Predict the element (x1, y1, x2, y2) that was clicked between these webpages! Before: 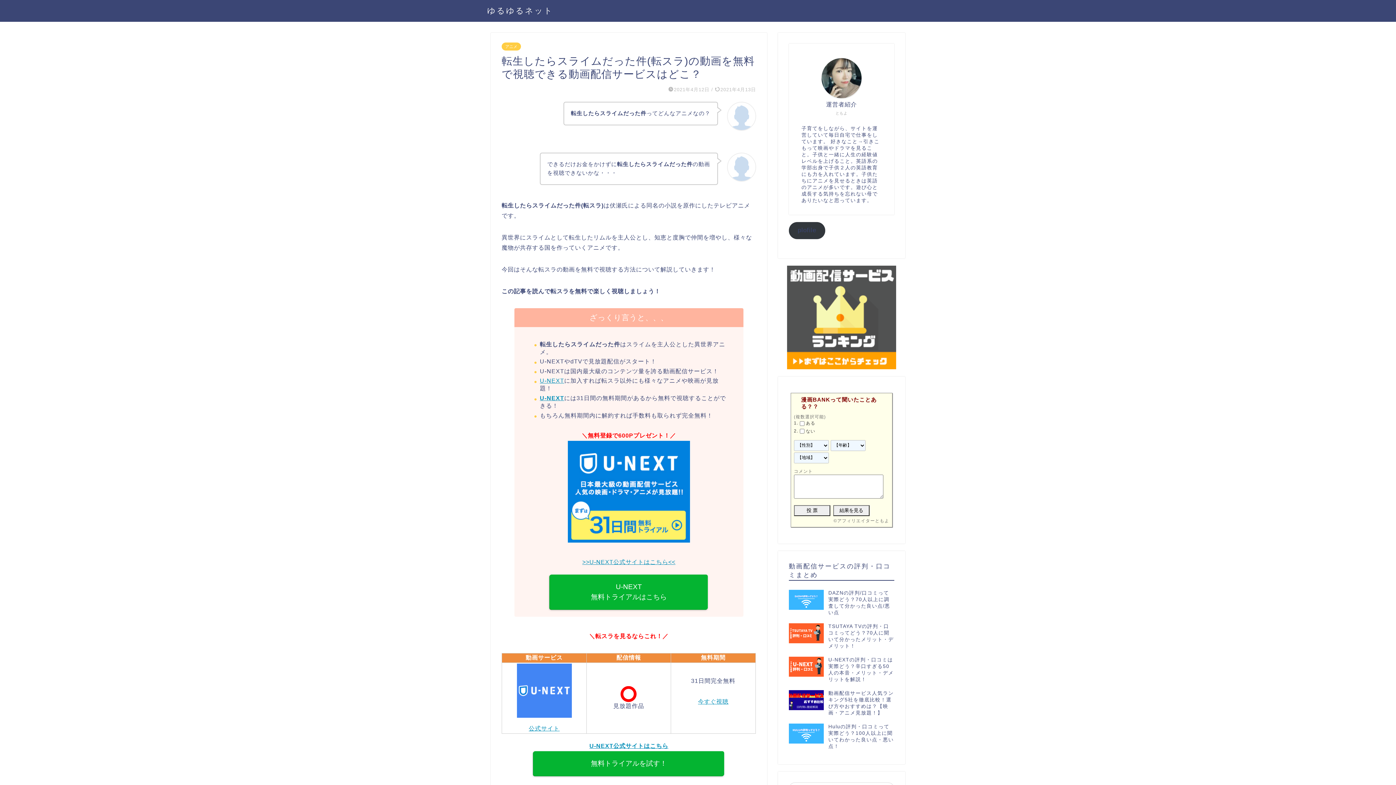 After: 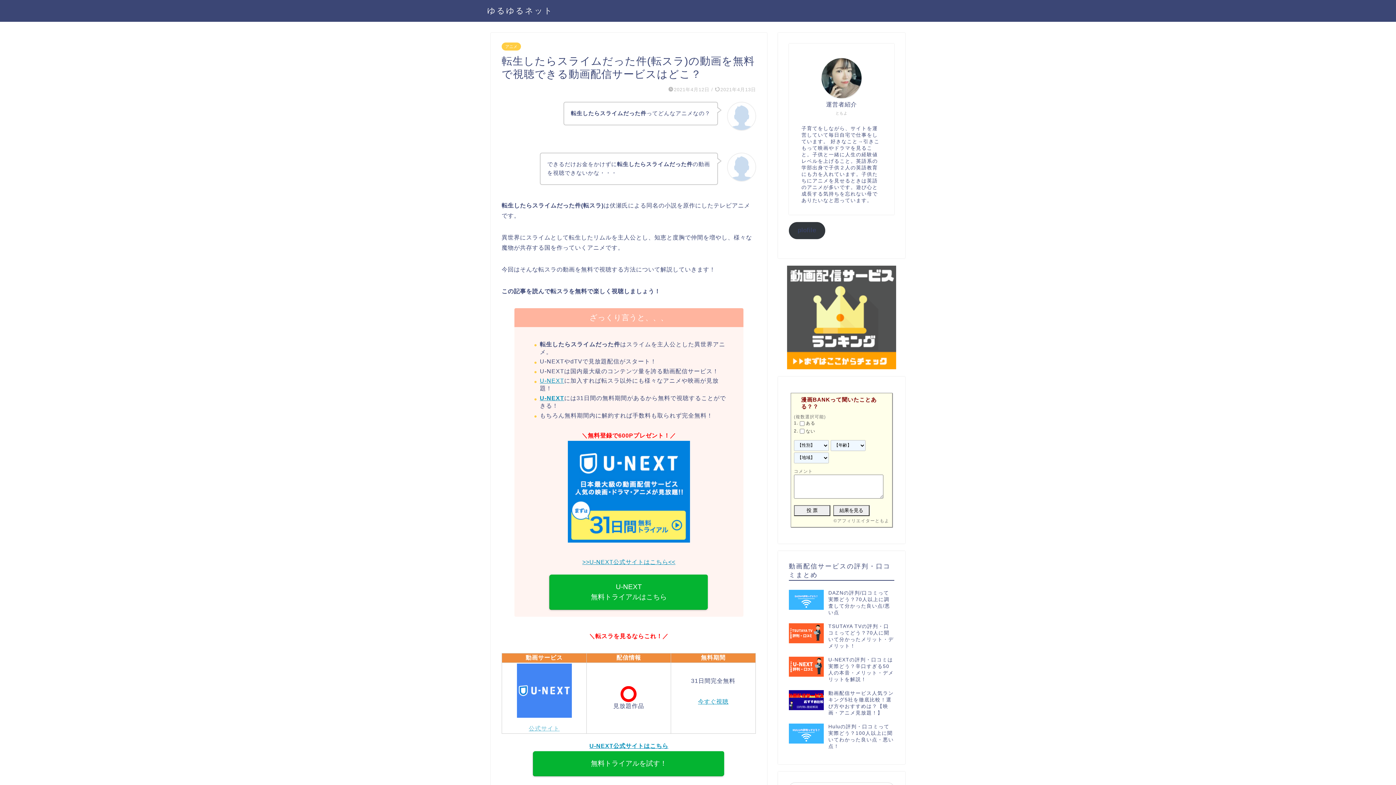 Action: label: 公式サイト bbox: (528, 725, 559, 731)